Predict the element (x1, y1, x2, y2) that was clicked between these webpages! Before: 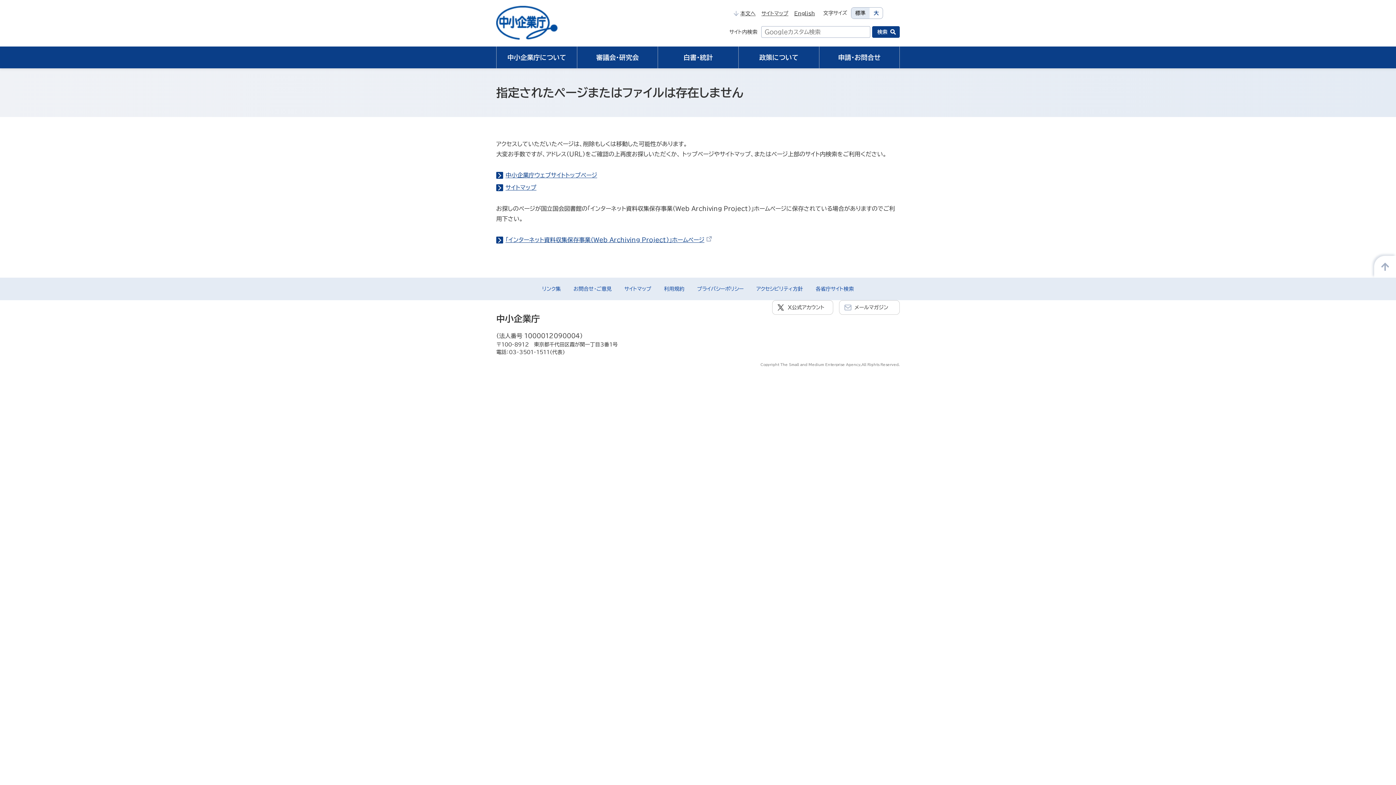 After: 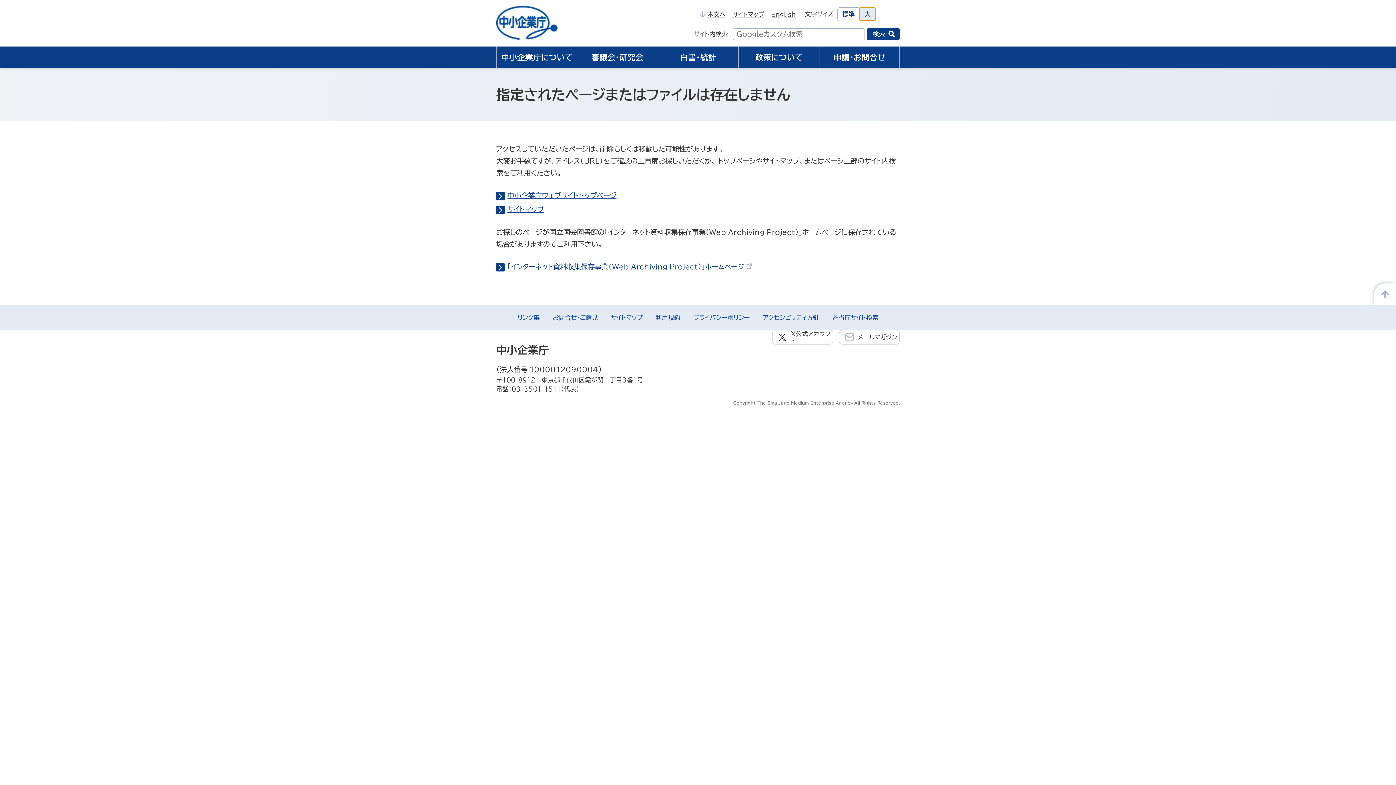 Action: label: 大 bbox: (869, 7, 883, 18)